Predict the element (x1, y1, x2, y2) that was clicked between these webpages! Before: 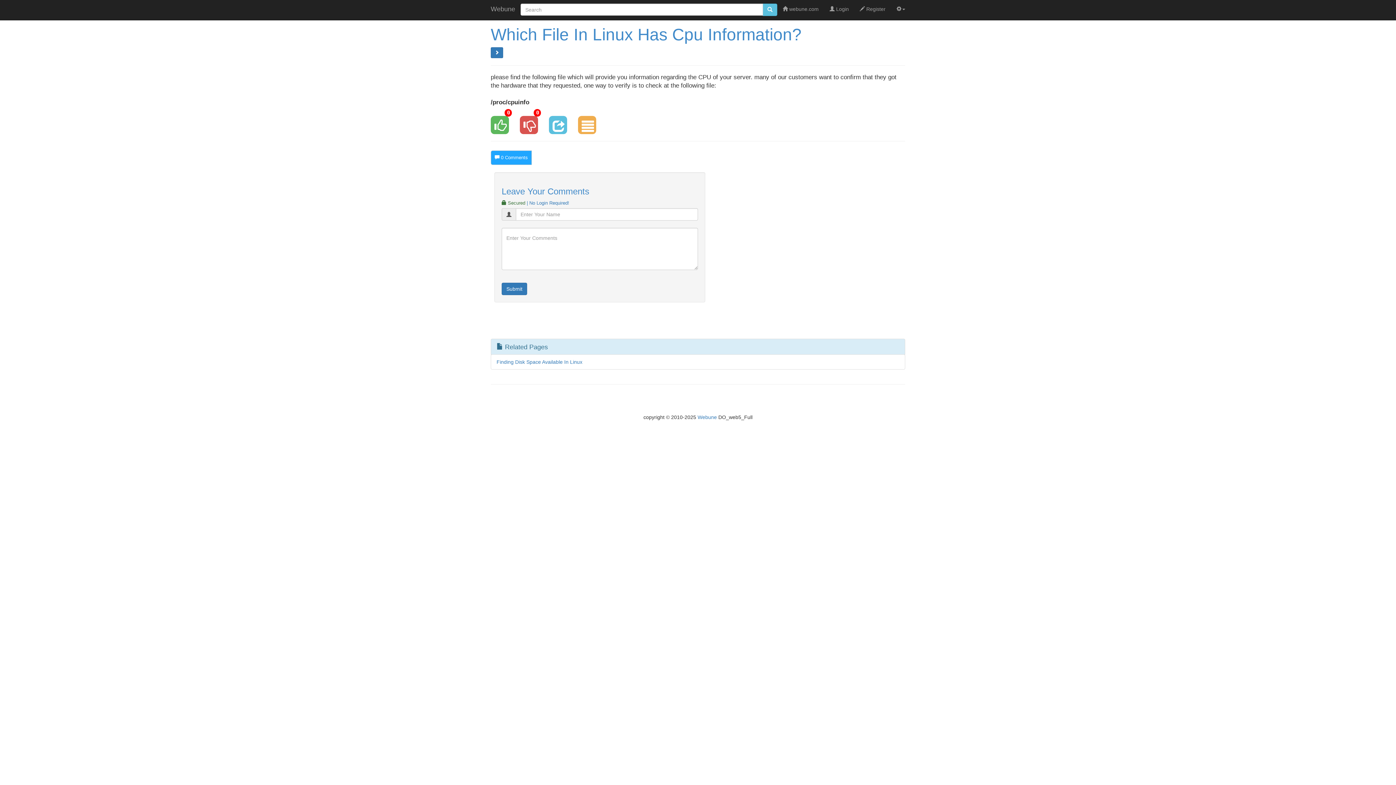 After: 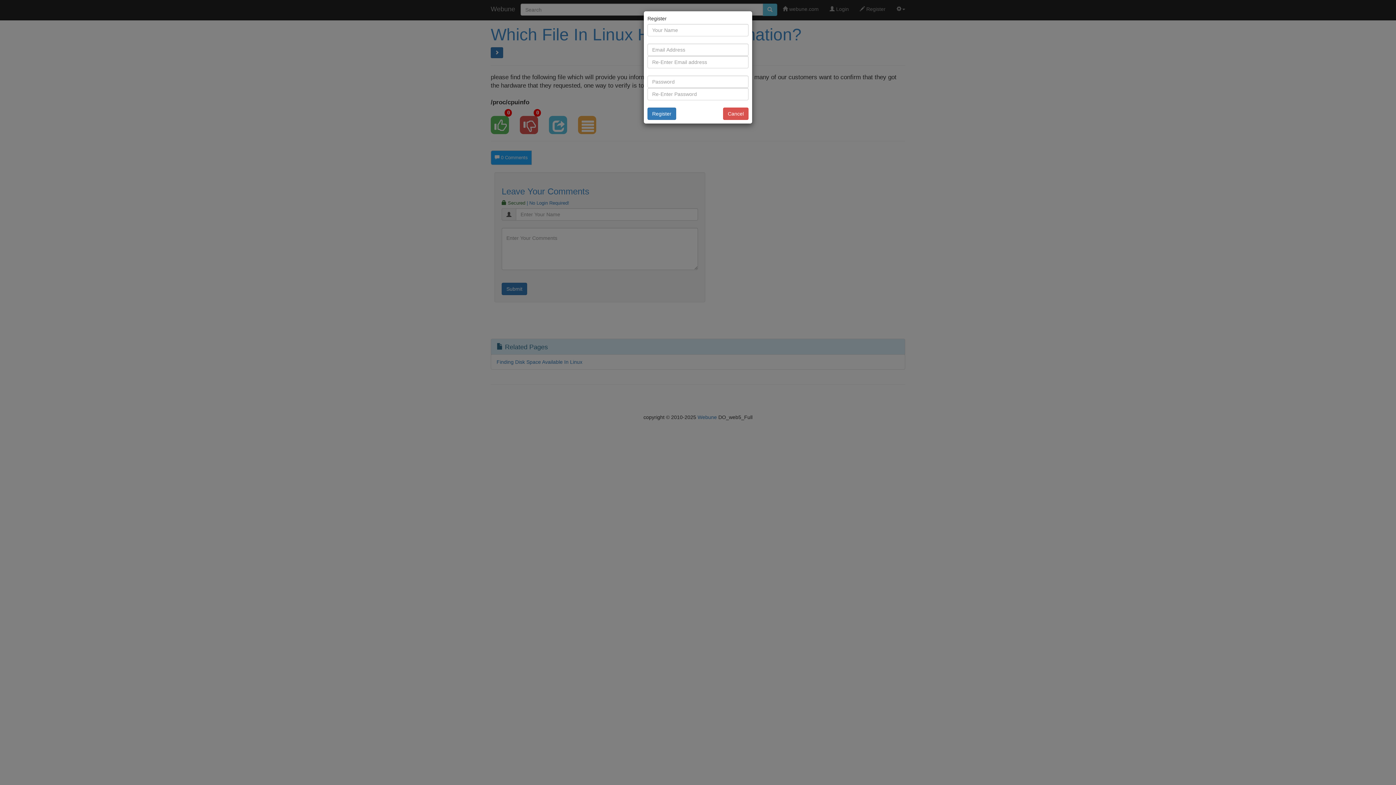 Action: bbox: (854, 0, 891, 18) label:  Register